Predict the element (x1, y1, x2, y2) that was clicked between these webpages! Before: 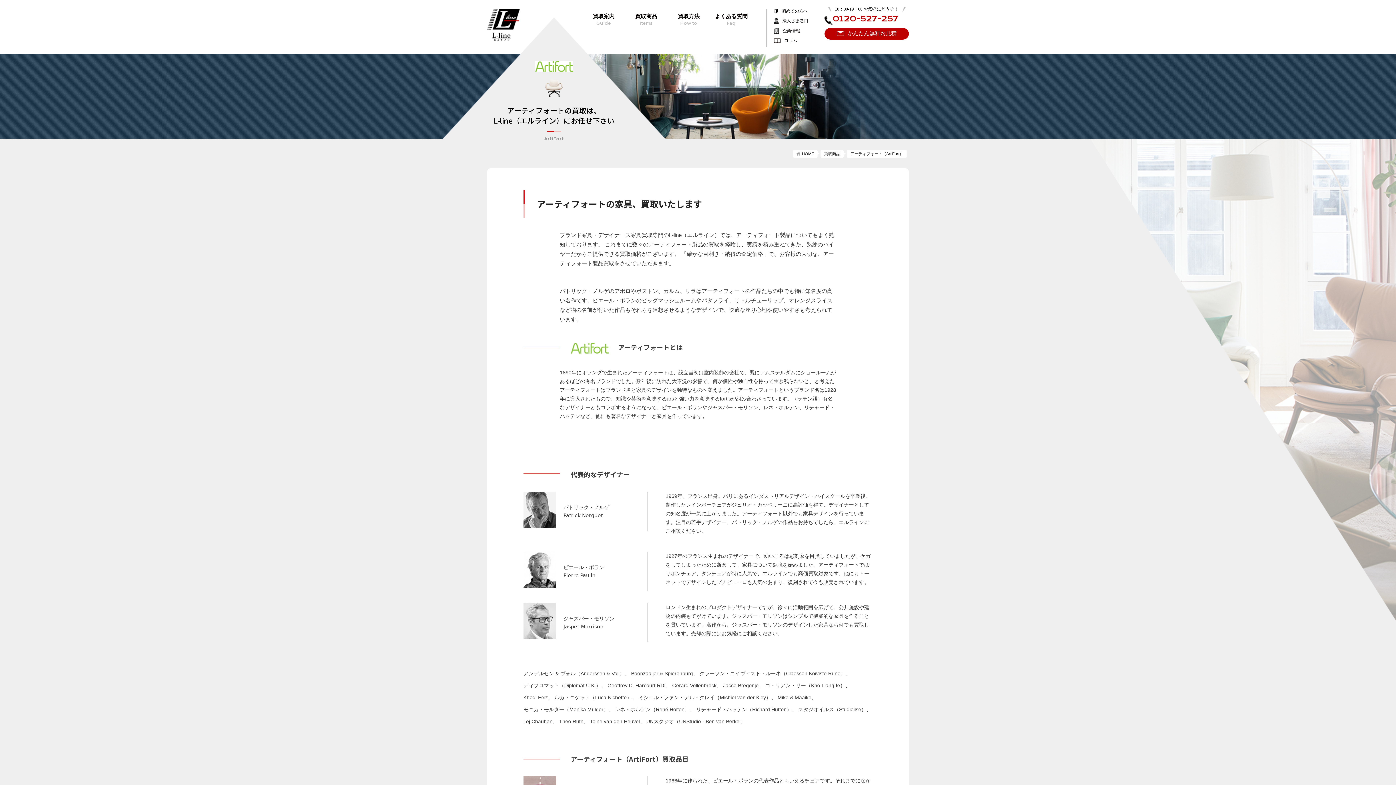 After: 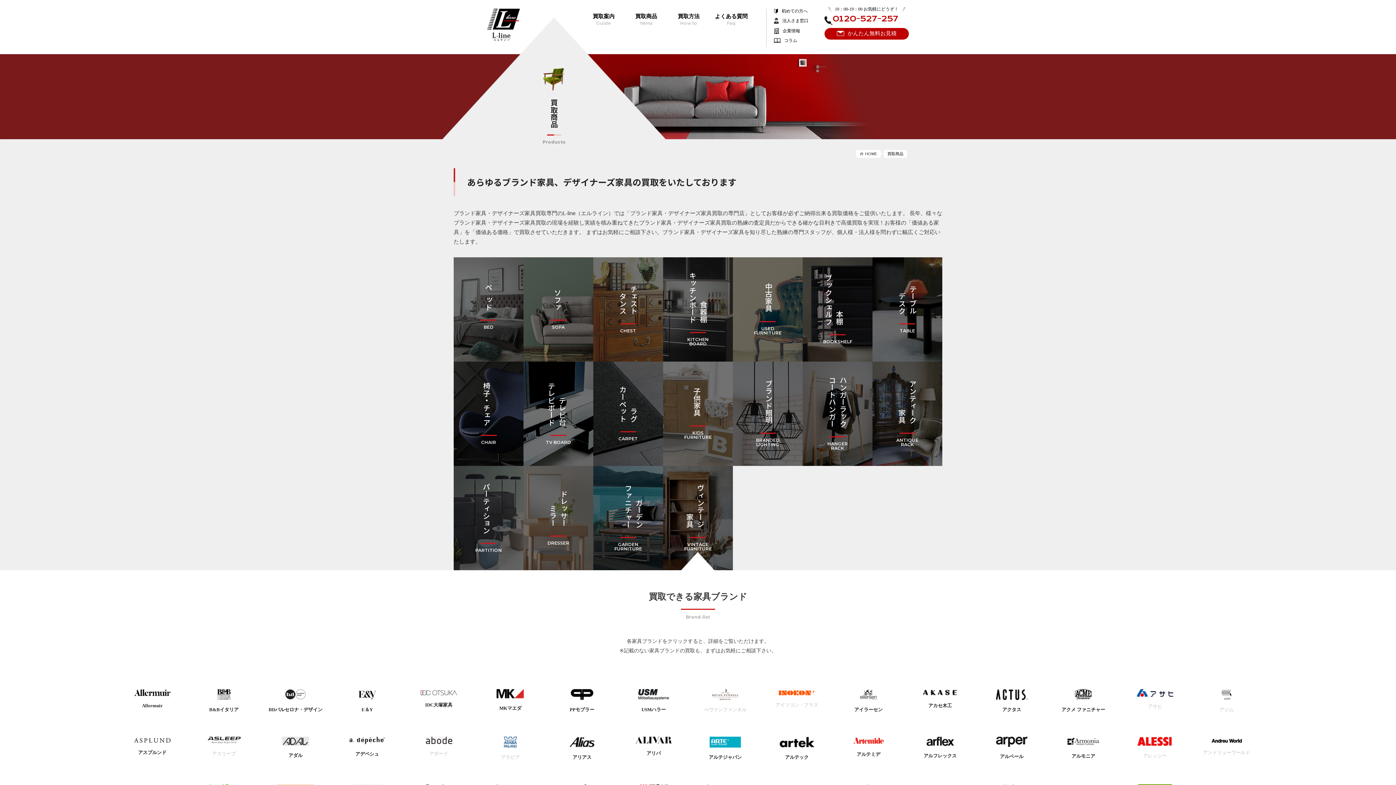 Action: bbox: (625, 13, 667, 25) label: 買取商品
Items